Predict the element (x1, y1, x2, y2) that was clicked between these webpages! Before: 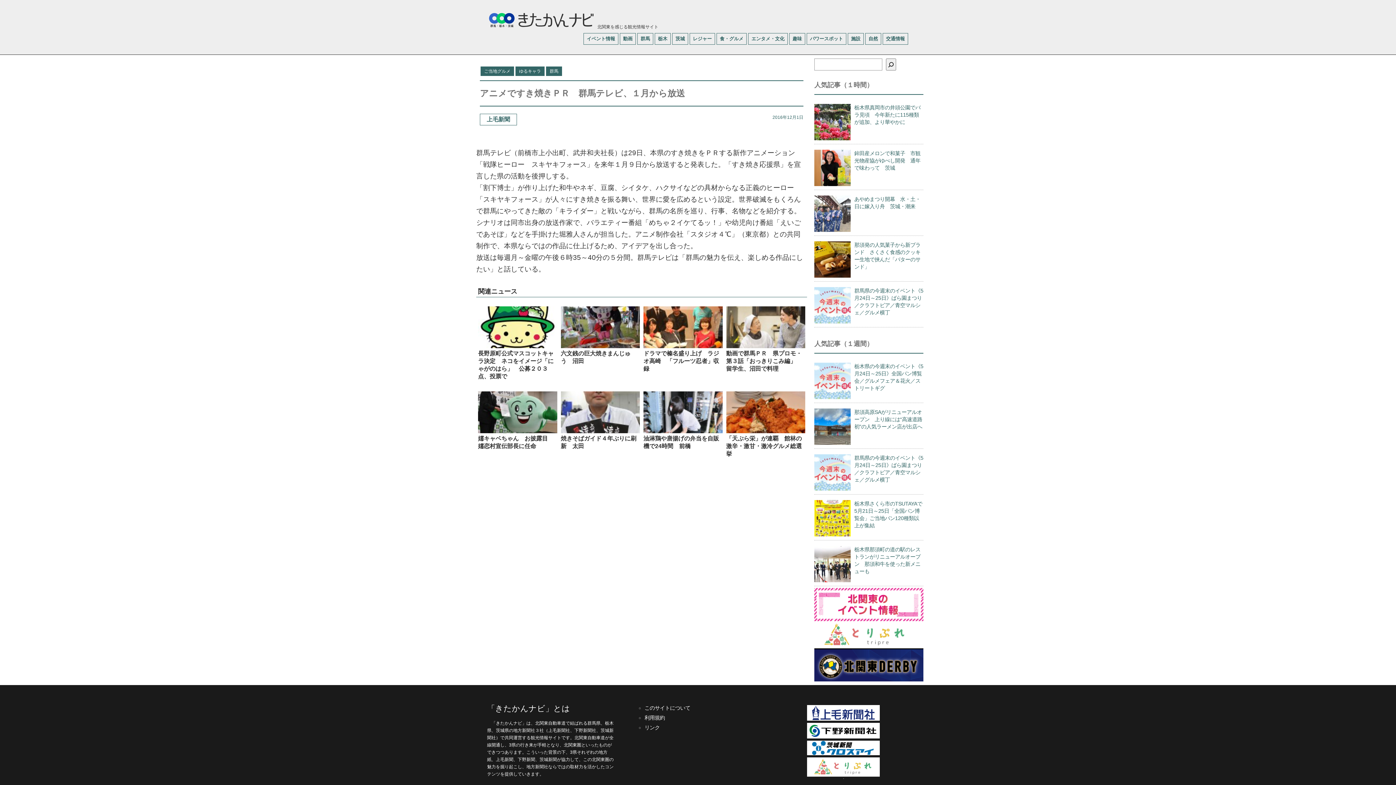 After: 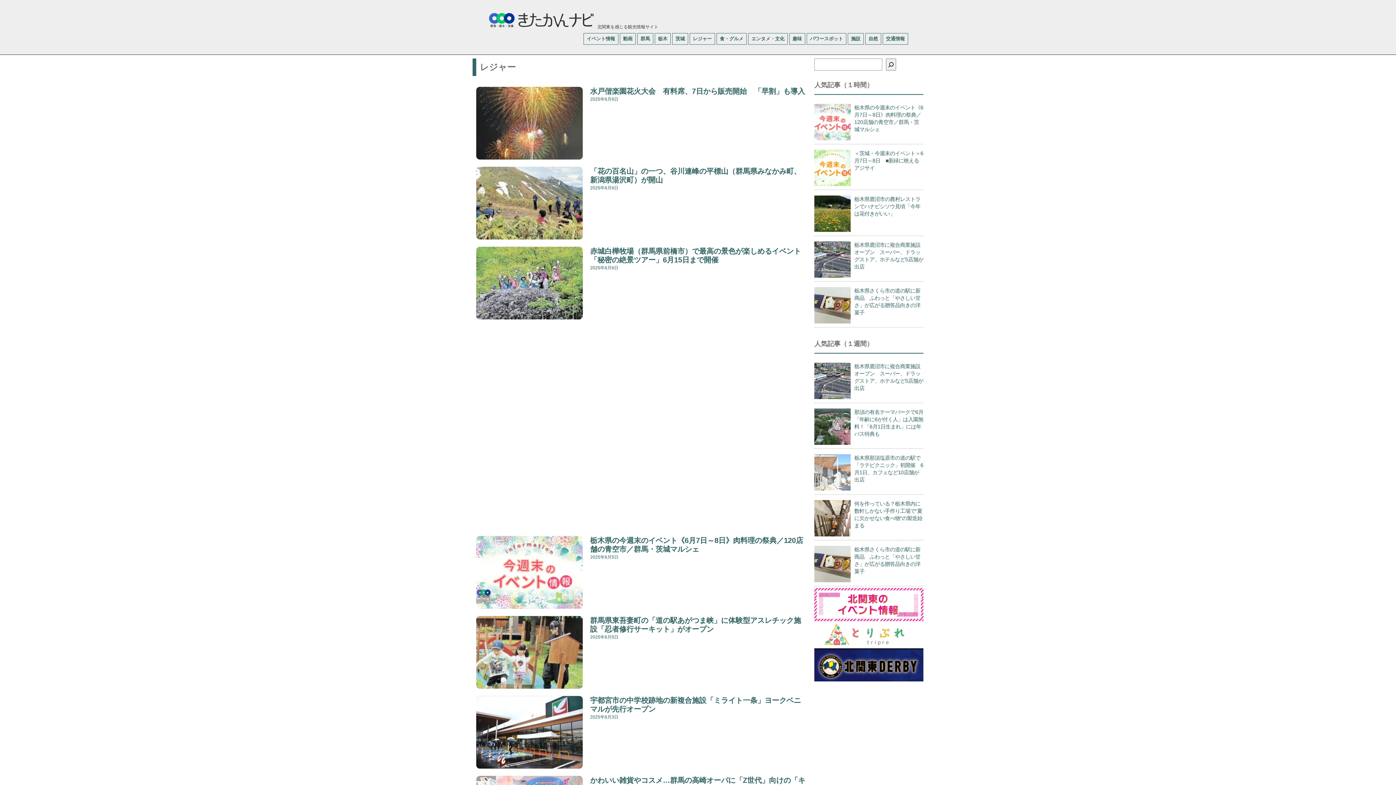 Action: bbox: (689, 33, 715, 44) label: レジャー